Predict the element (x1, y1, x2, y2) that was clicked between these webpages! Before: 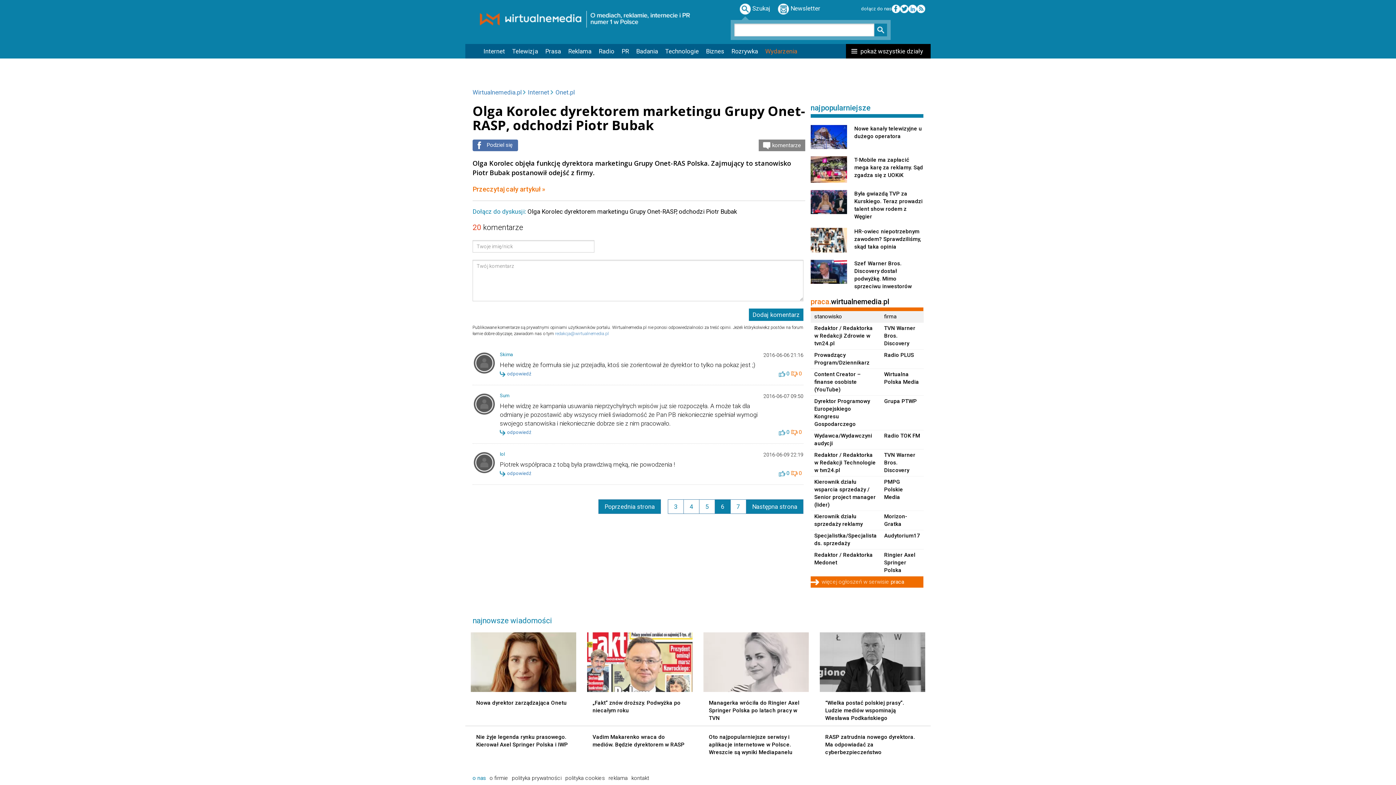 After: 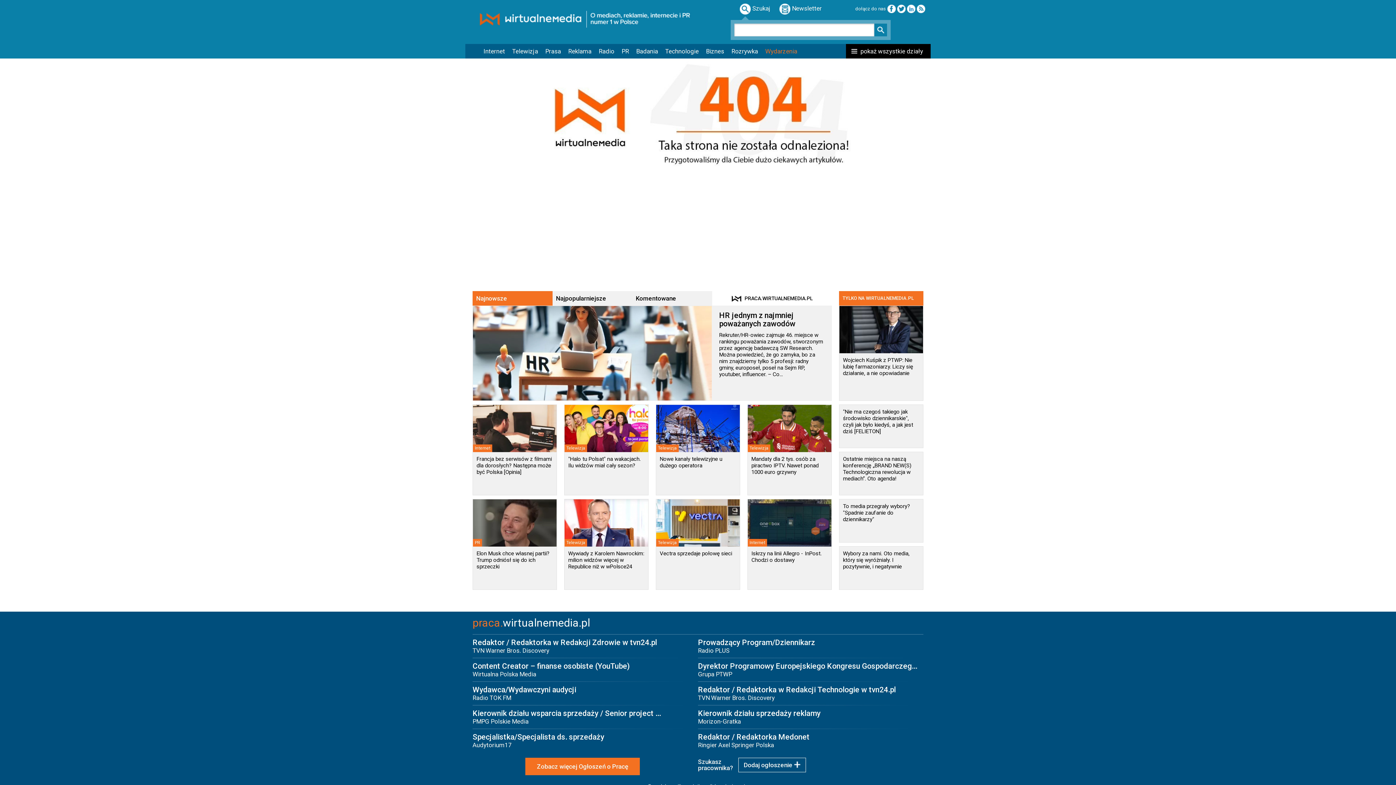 Action: label: Radio PLUS bbox: (884, 352, 914, 358)